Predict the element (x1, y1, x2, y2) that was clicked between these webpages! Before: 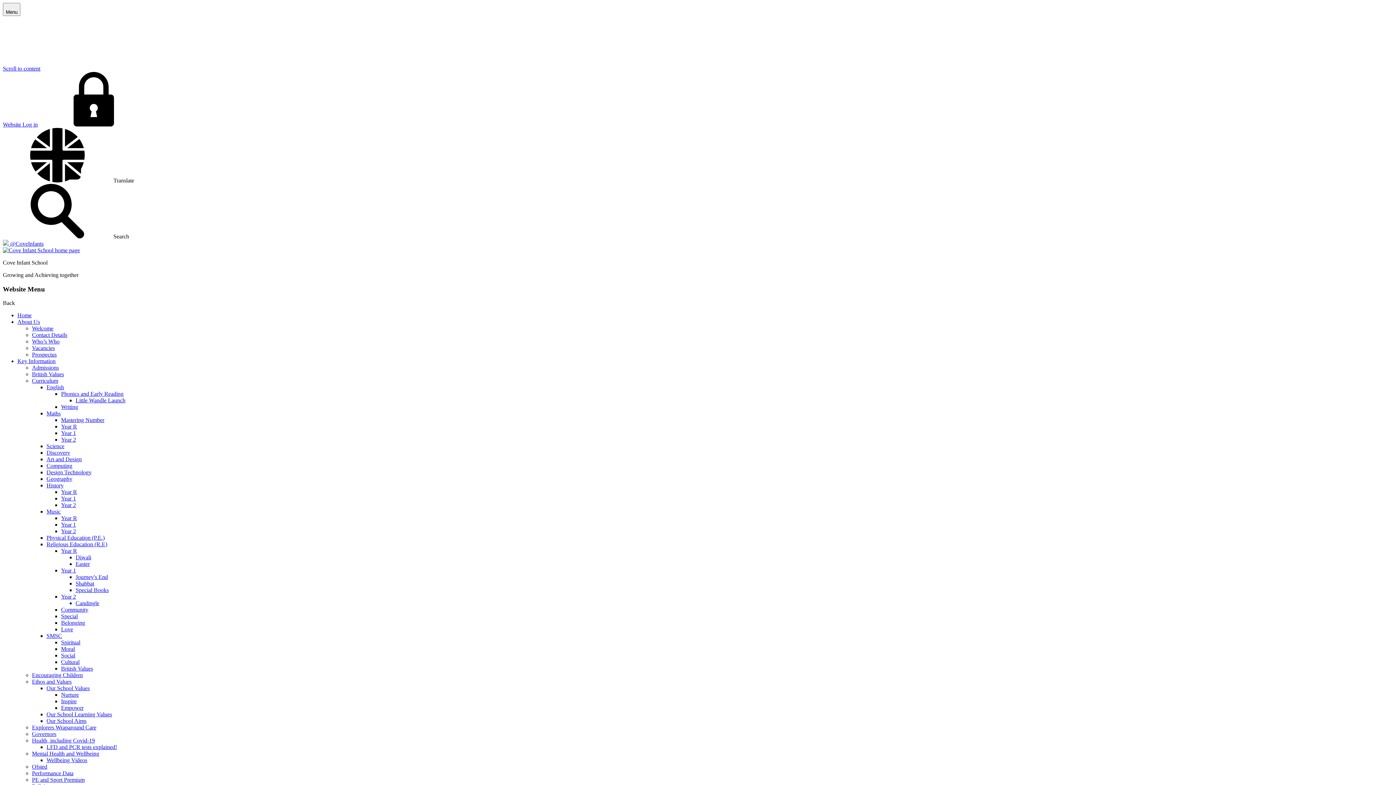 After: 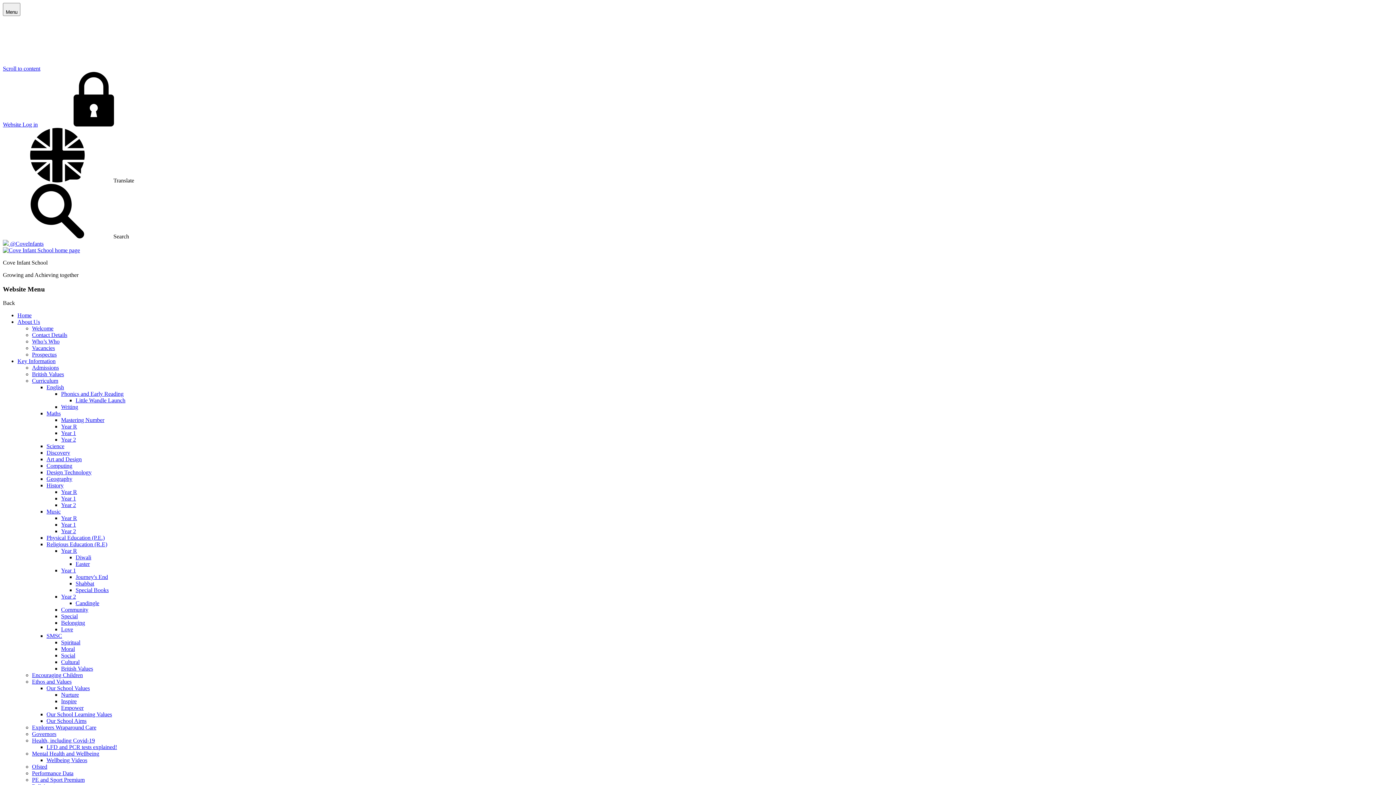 Action: label: Year 1 bbox: (61, 521, 76, 528)